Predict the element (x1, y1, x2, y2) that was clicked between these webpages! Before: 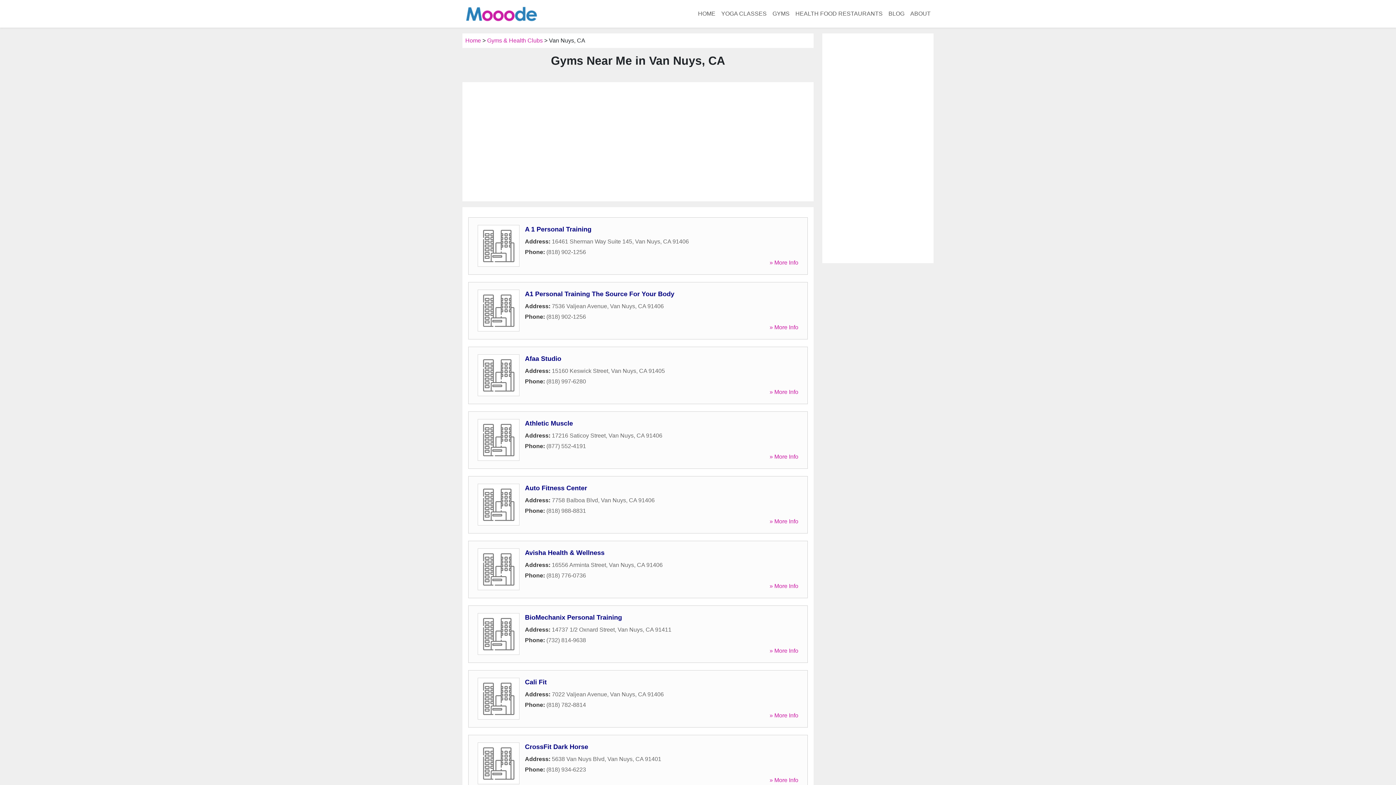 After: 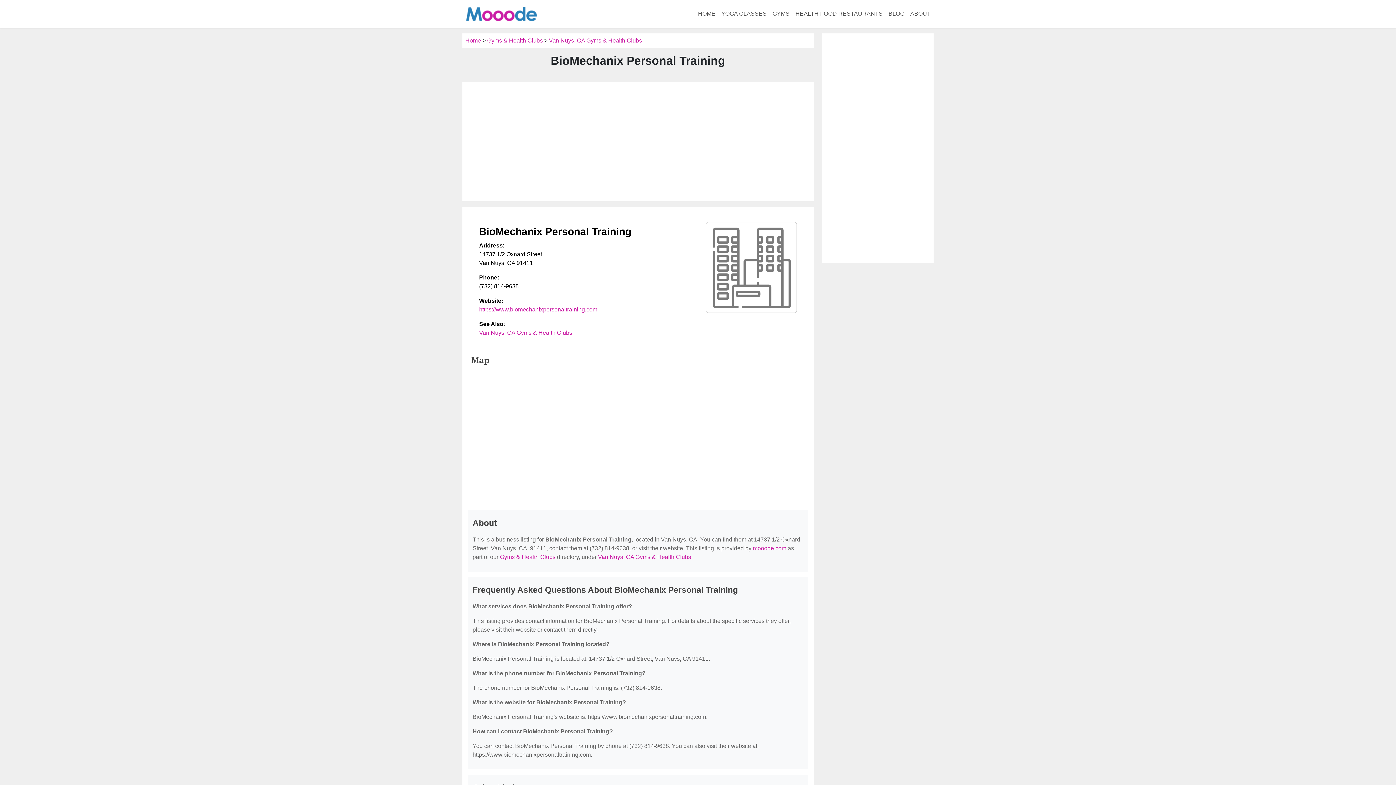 Action: bbox: (769, 648, 798, 654) label: » More Info